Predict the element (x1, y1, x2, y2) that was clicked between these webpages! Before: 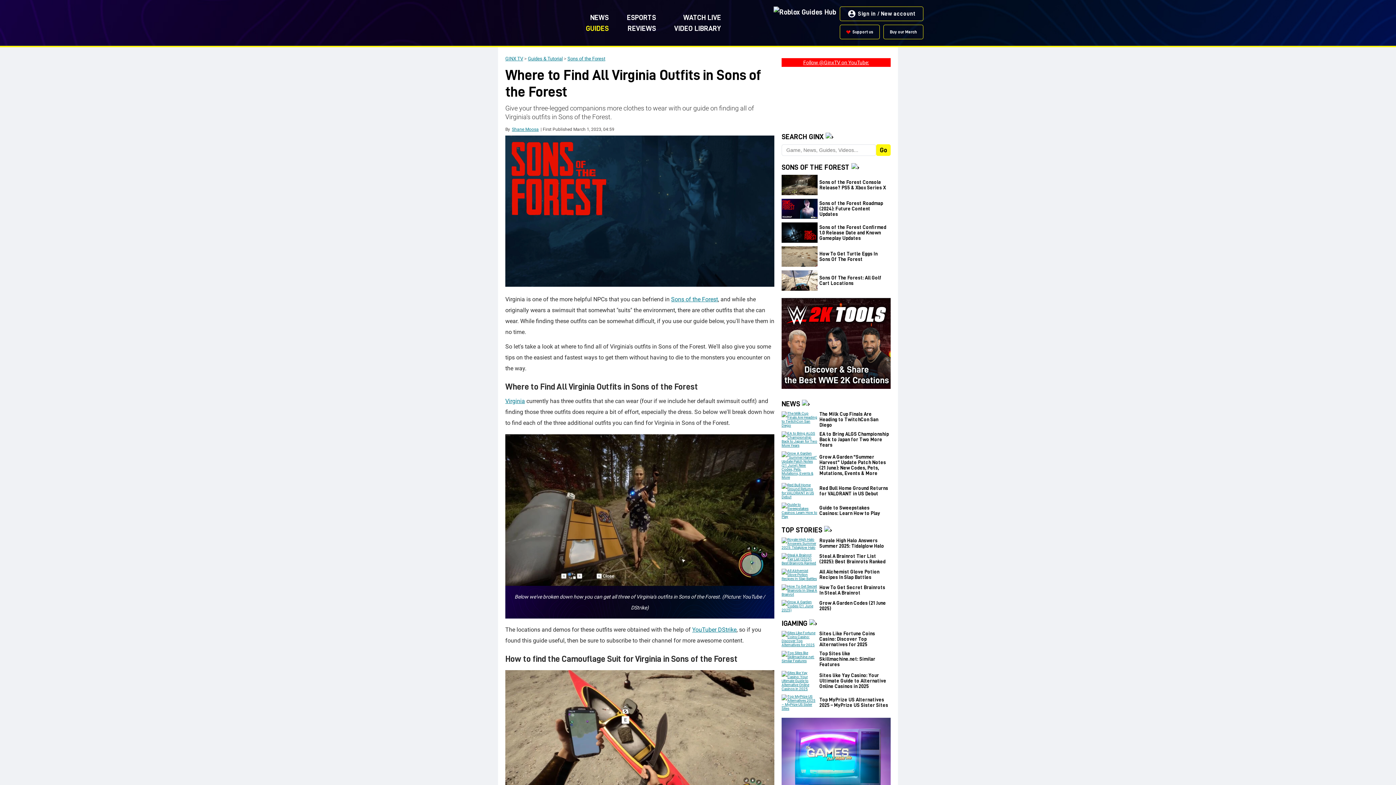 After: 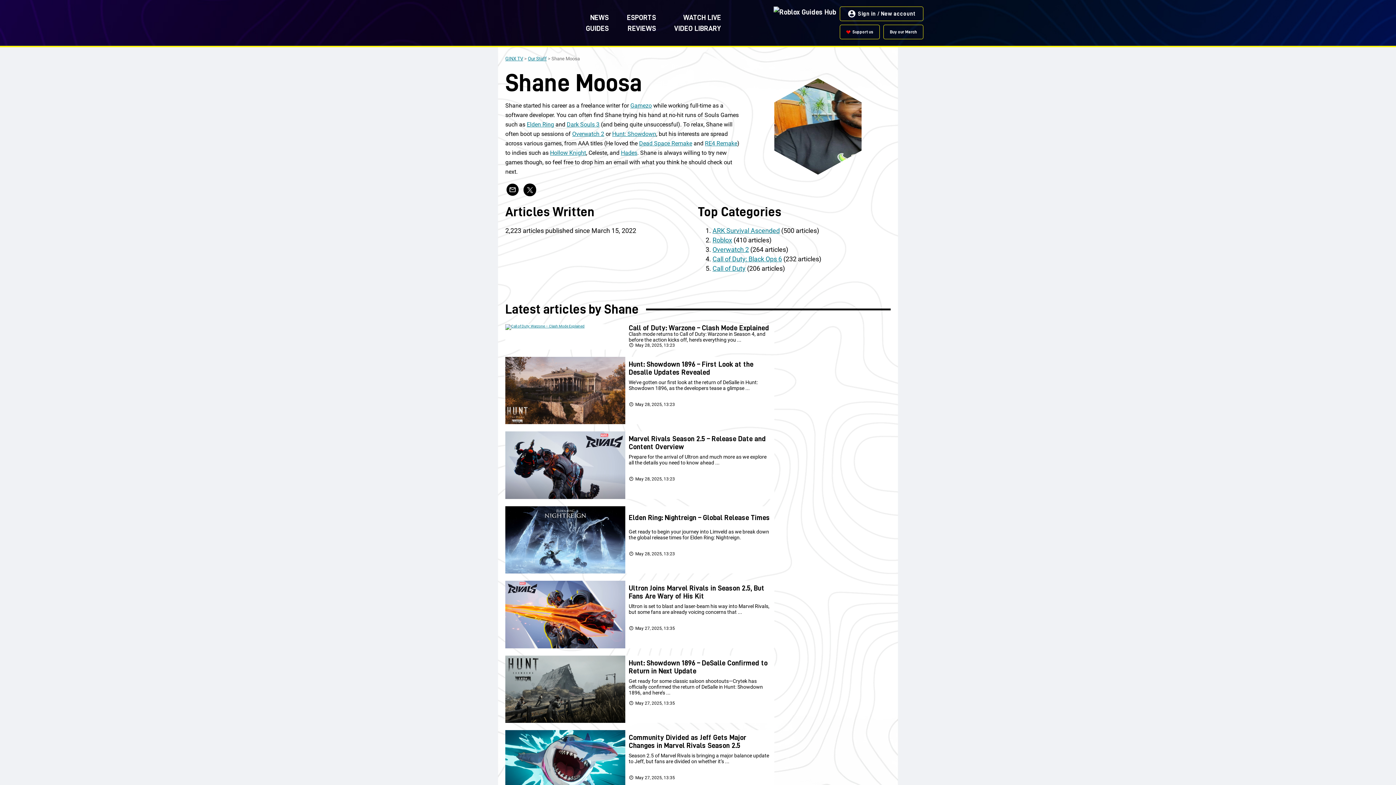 Action: label: Shane Moosa bbox: (512, 125, 538, 133)